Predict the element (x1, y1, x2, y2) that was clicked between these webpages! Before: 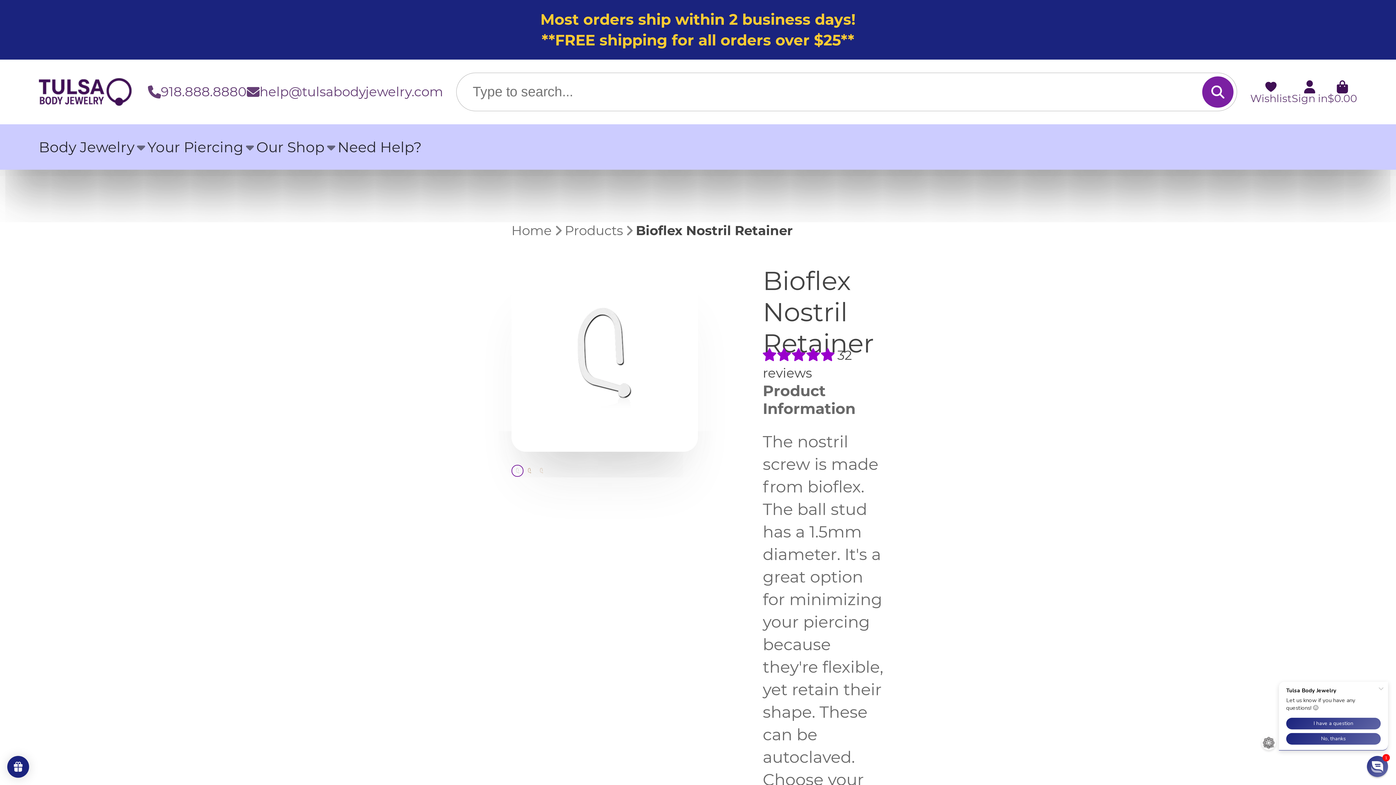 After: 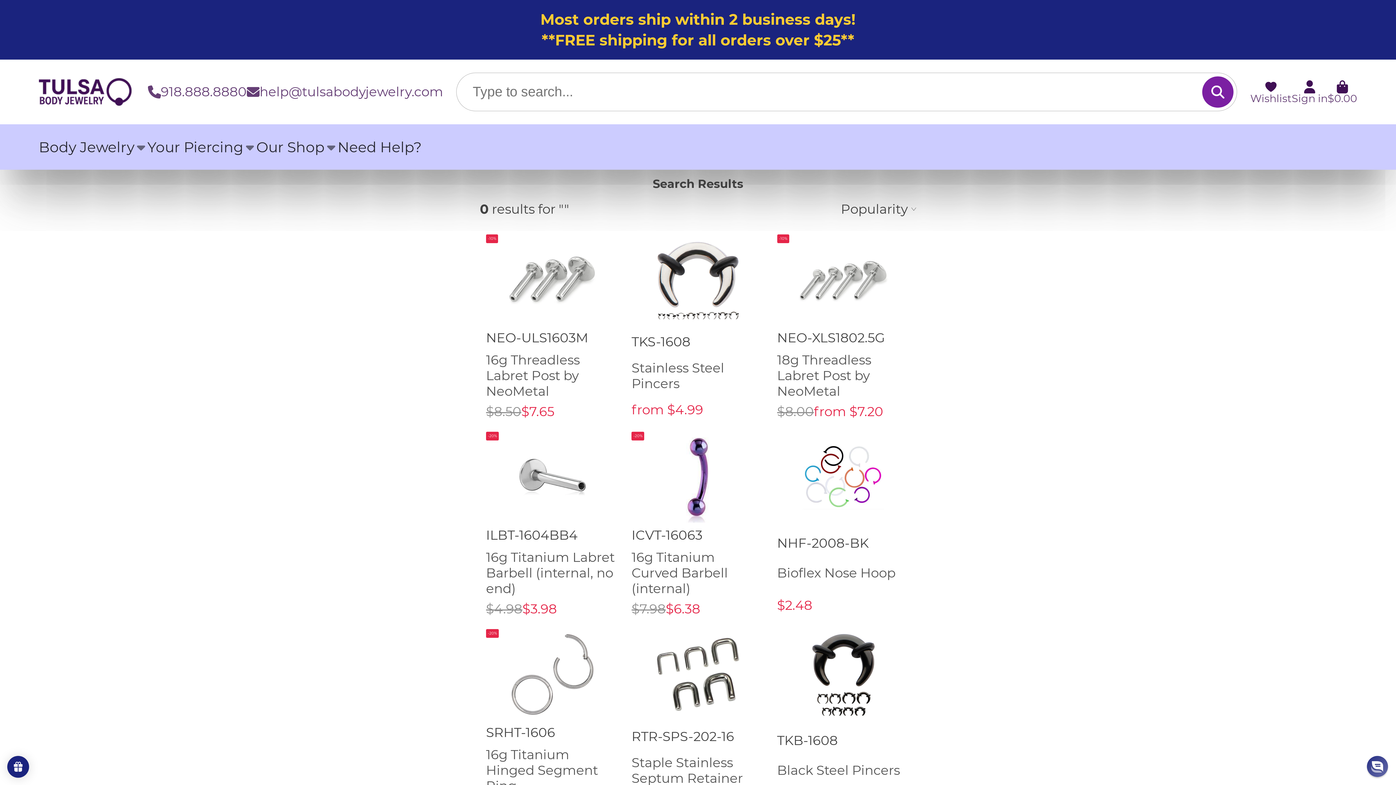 Action: label: Search bbox: (1202, 76, 1233, 107)